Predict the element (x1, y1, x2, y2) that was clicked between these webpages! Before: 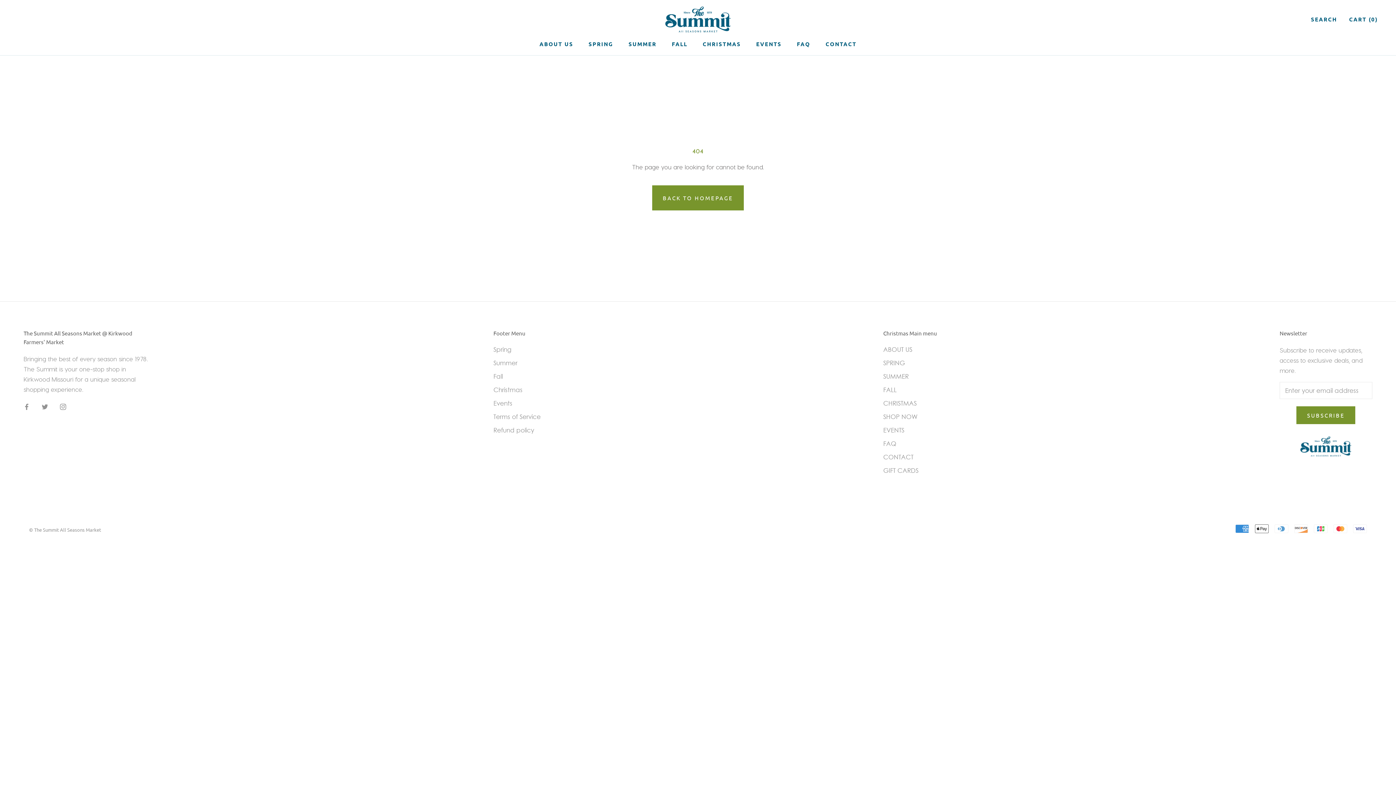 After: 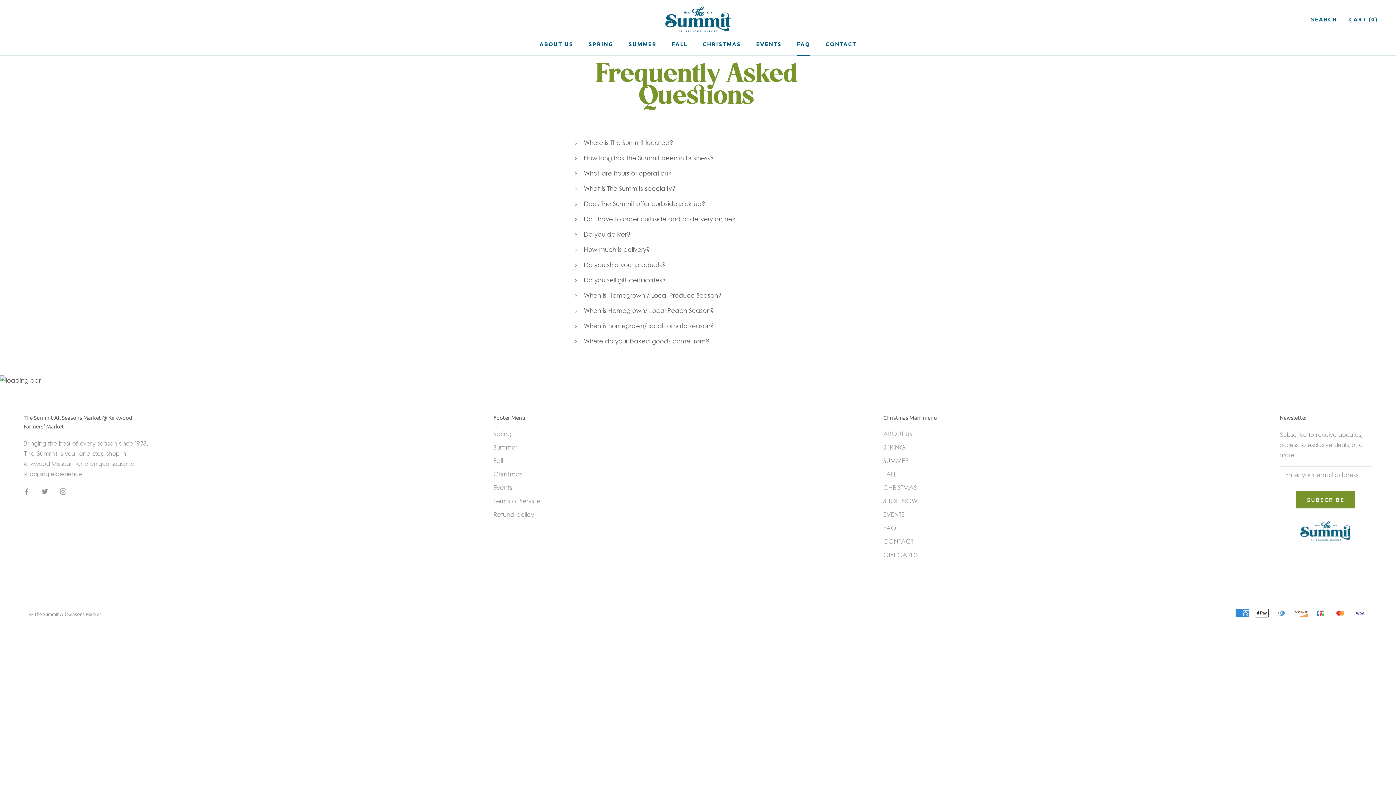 Action: label: FAQ bbox: (883, 439, 937, 448)